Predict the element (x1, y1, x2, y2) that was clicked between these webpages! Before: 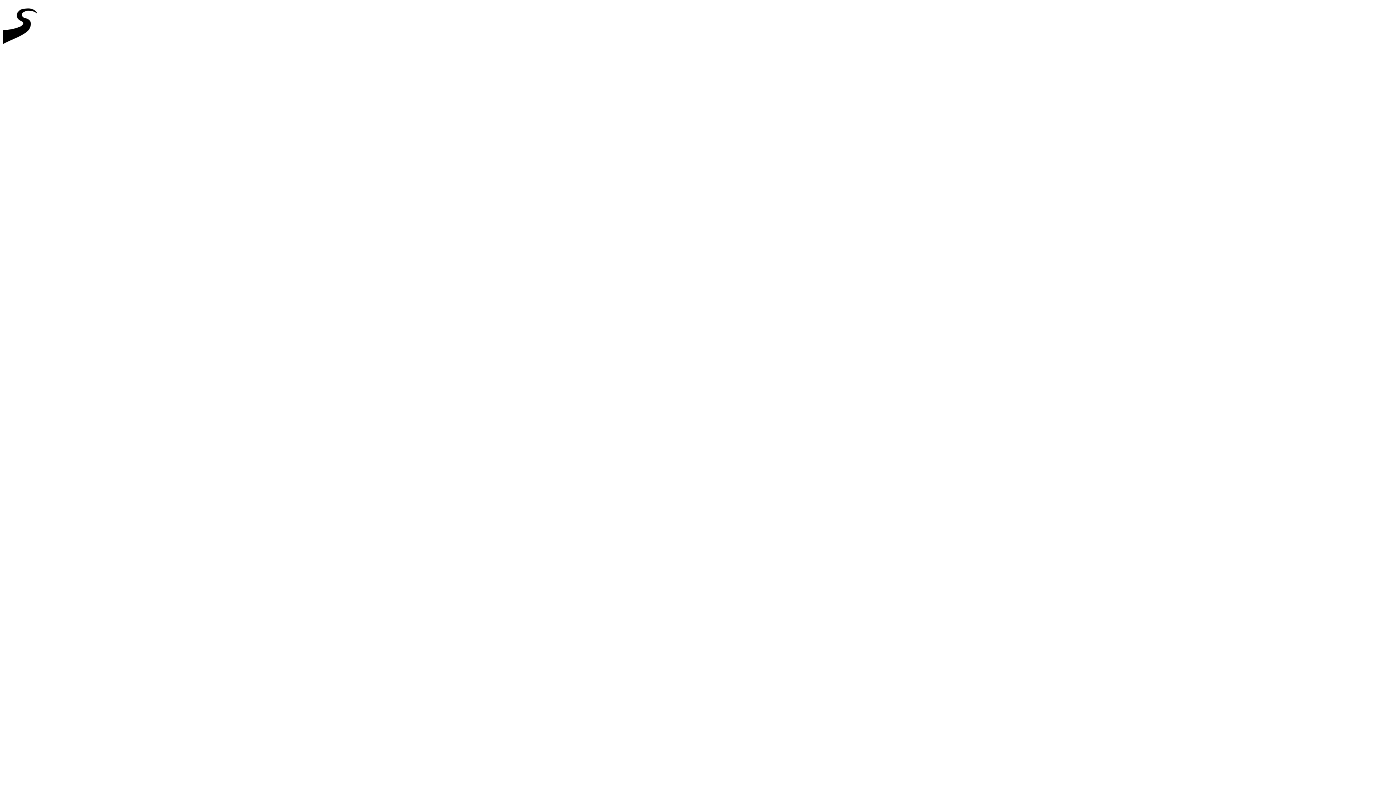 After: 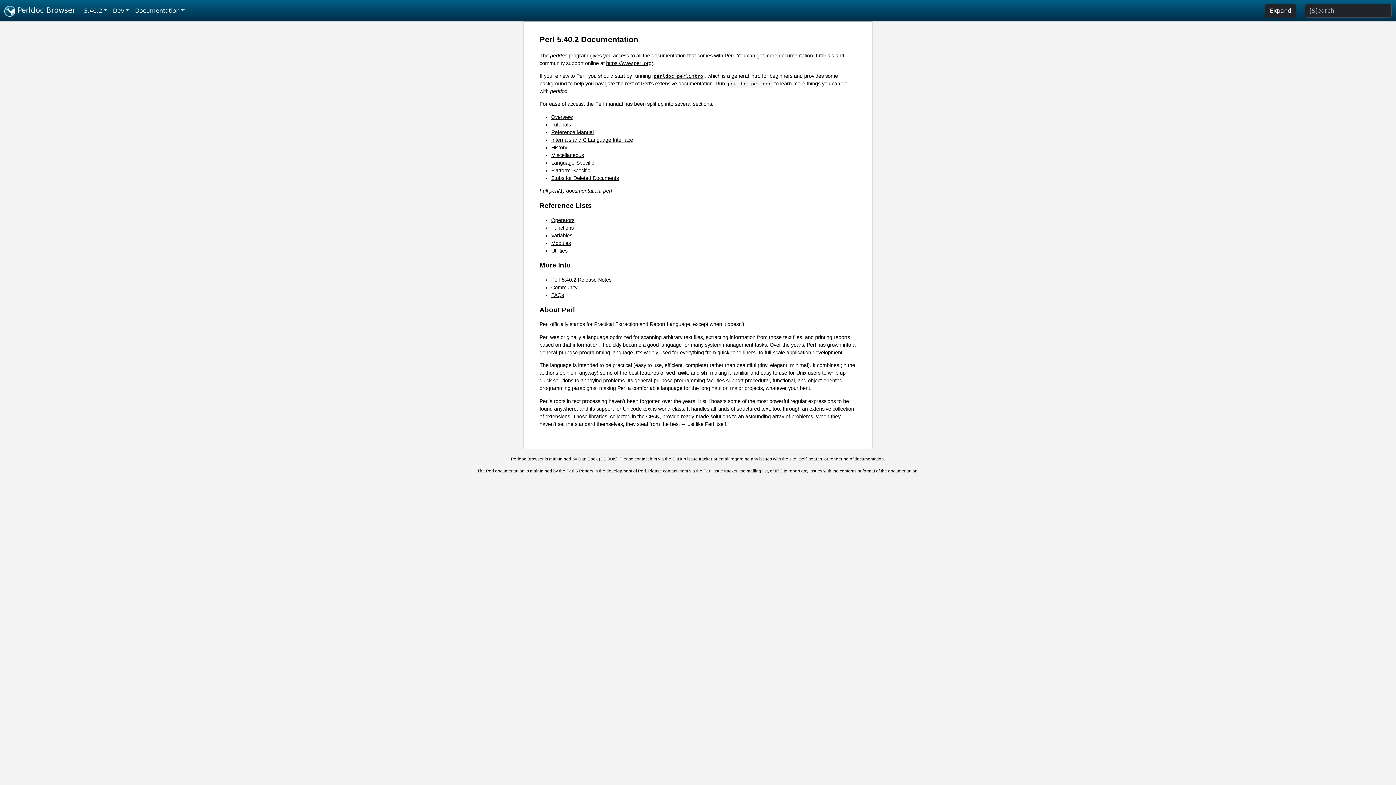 Action: bbox: (2, 46, 44, 52)